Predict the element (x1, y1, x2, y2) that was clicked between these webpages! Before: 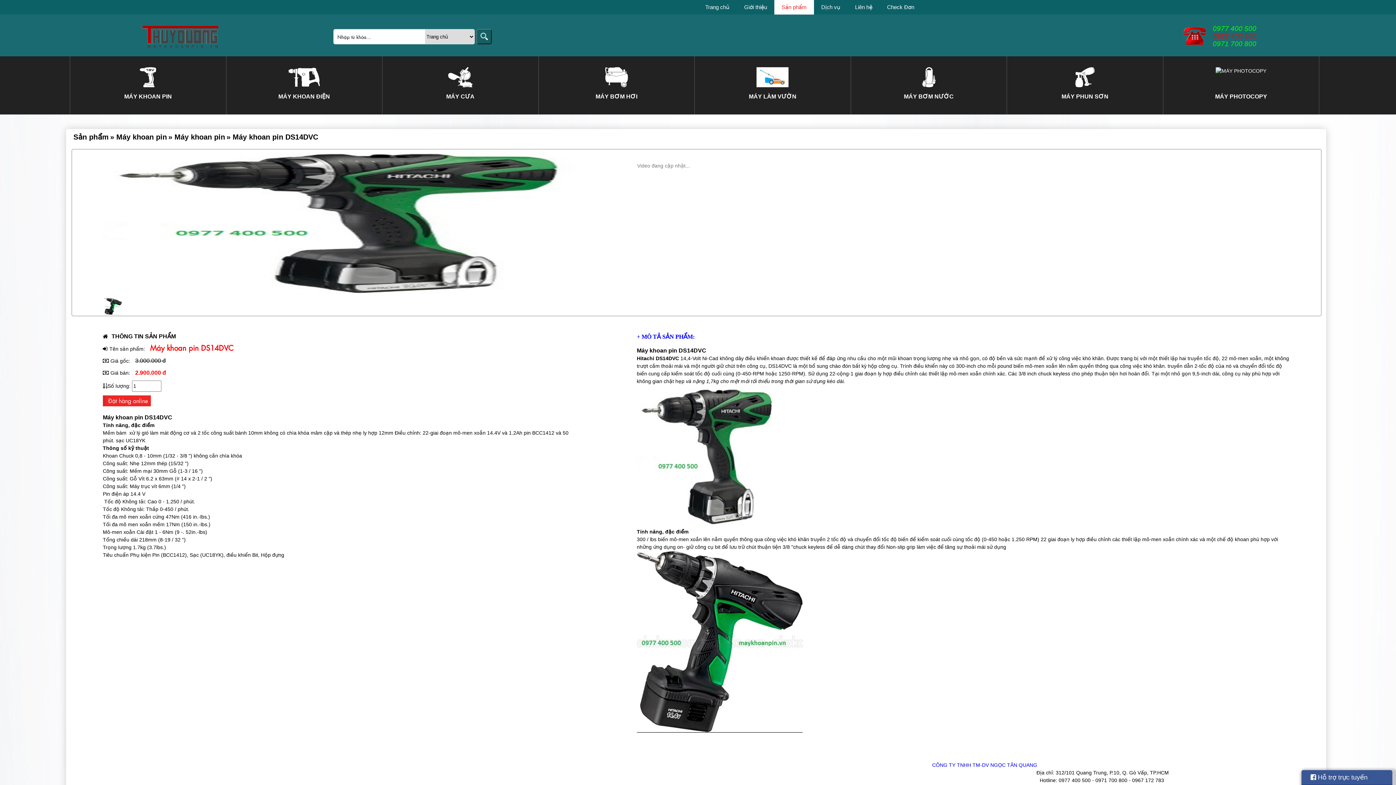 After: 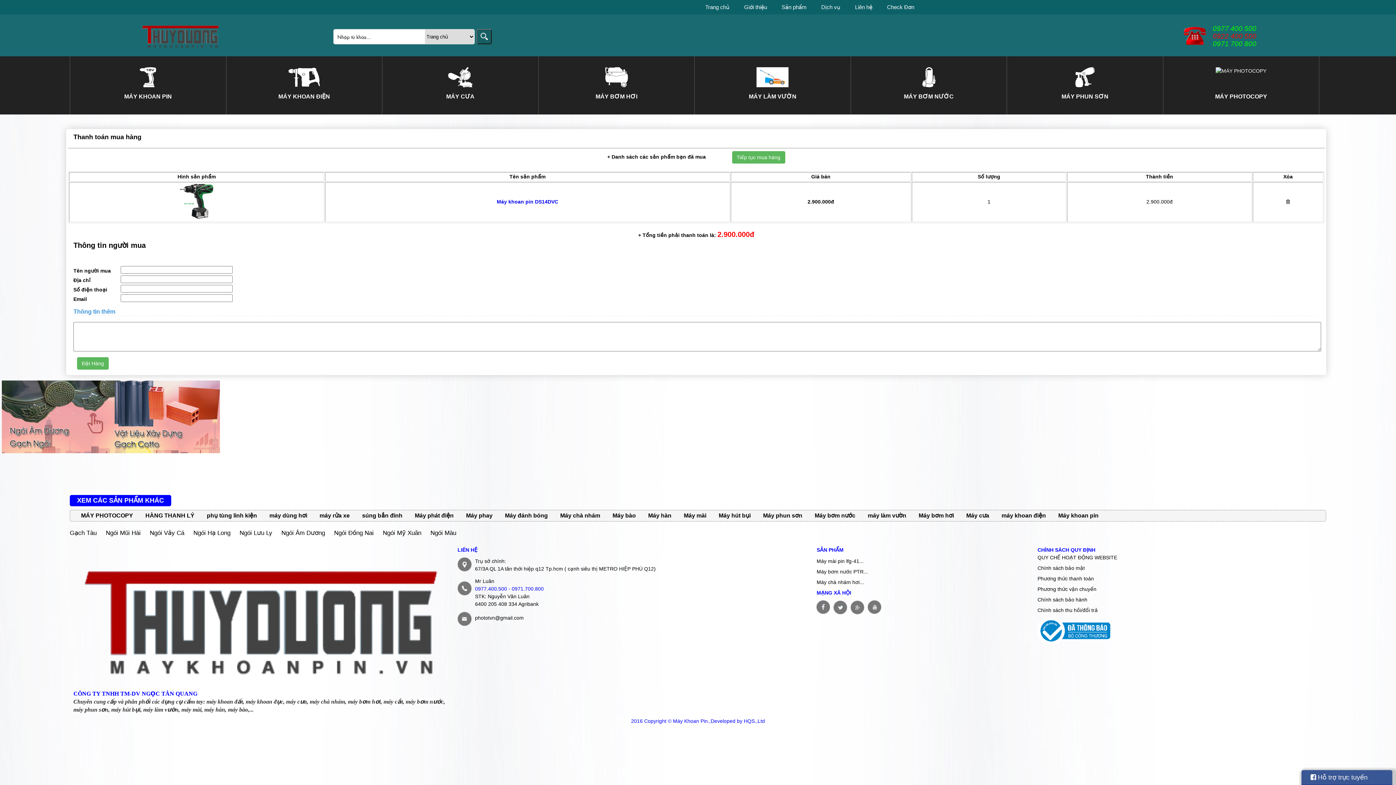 Action: bbox: (102, 395, 577, 406) label: Đặt hàng online